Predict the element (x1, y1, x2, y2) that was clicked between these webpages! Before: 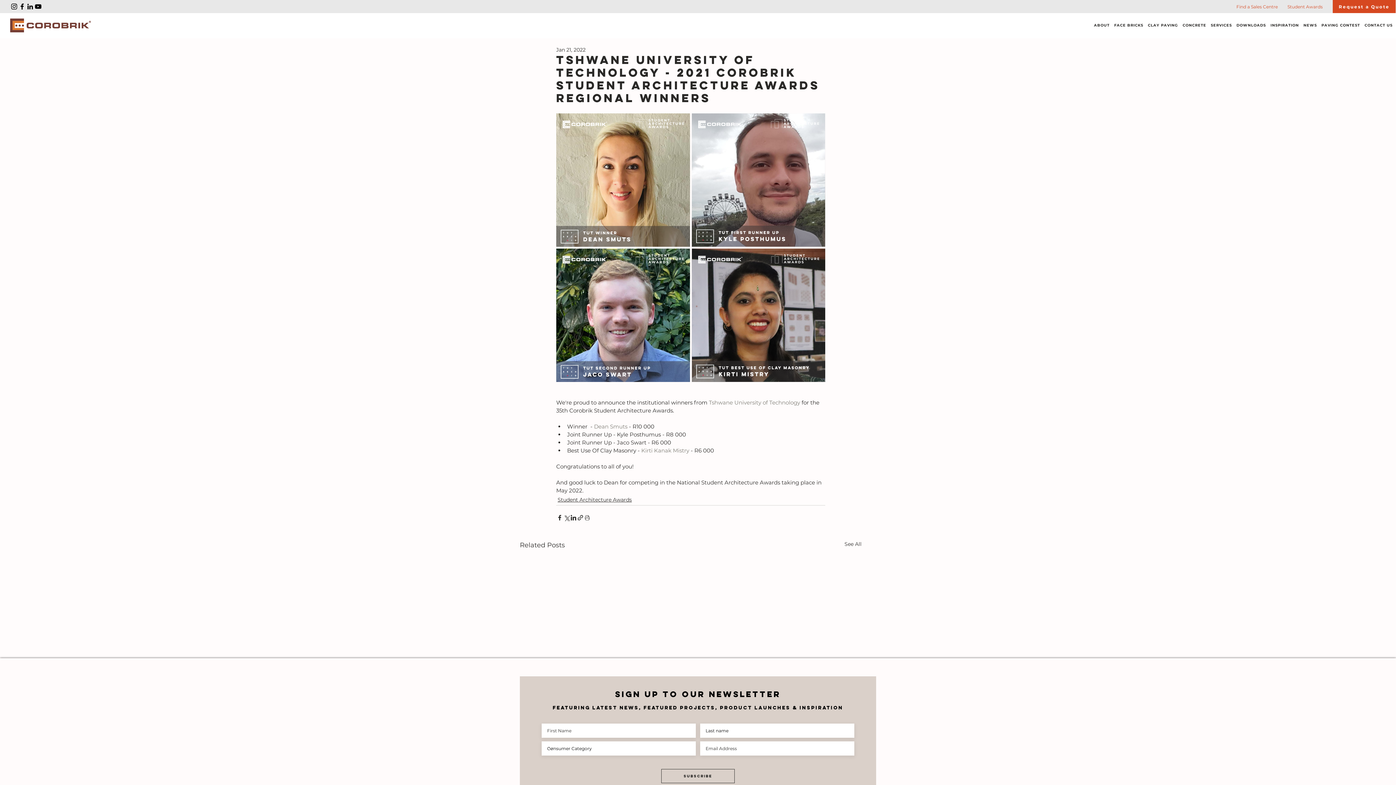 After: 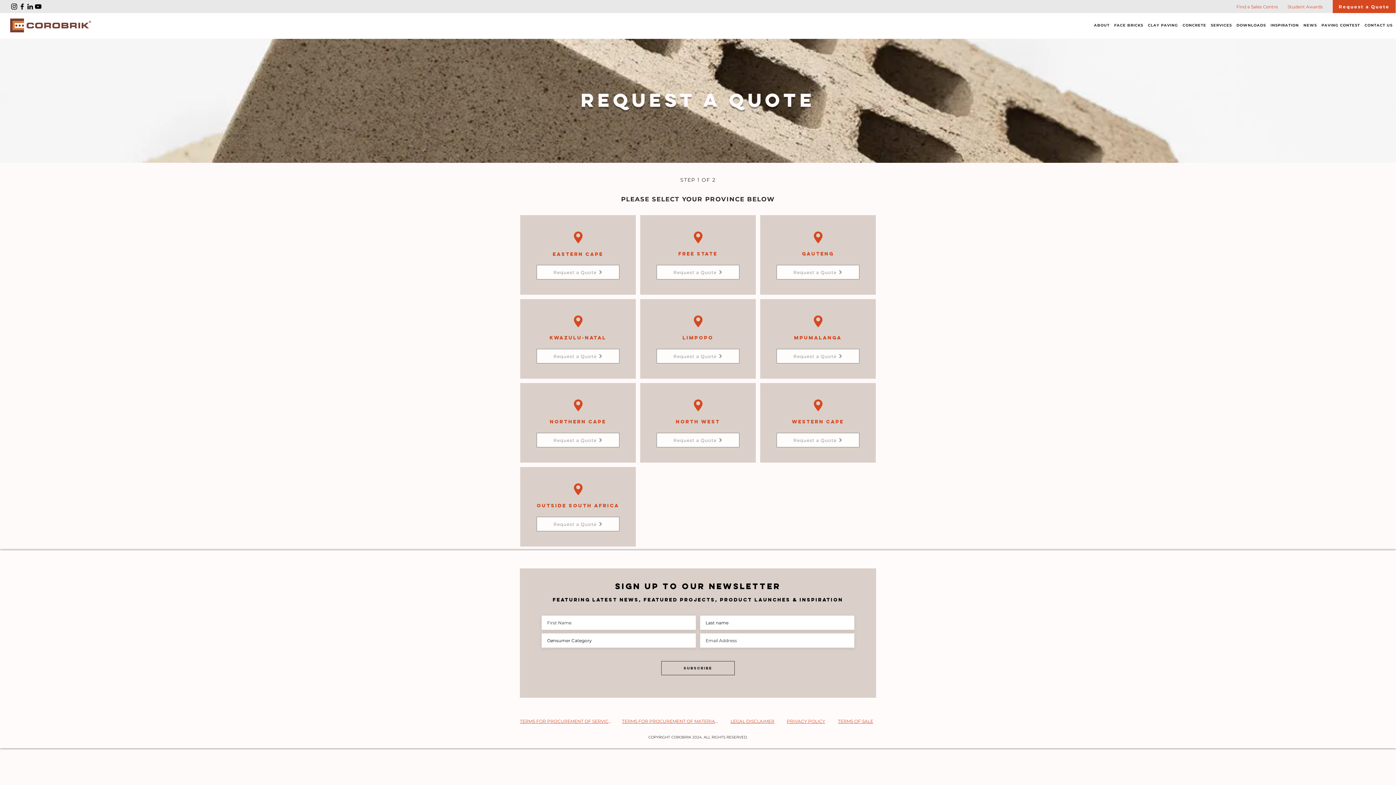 Action: label: Request a Quote bbox: (1333, 0, 1396, 13)